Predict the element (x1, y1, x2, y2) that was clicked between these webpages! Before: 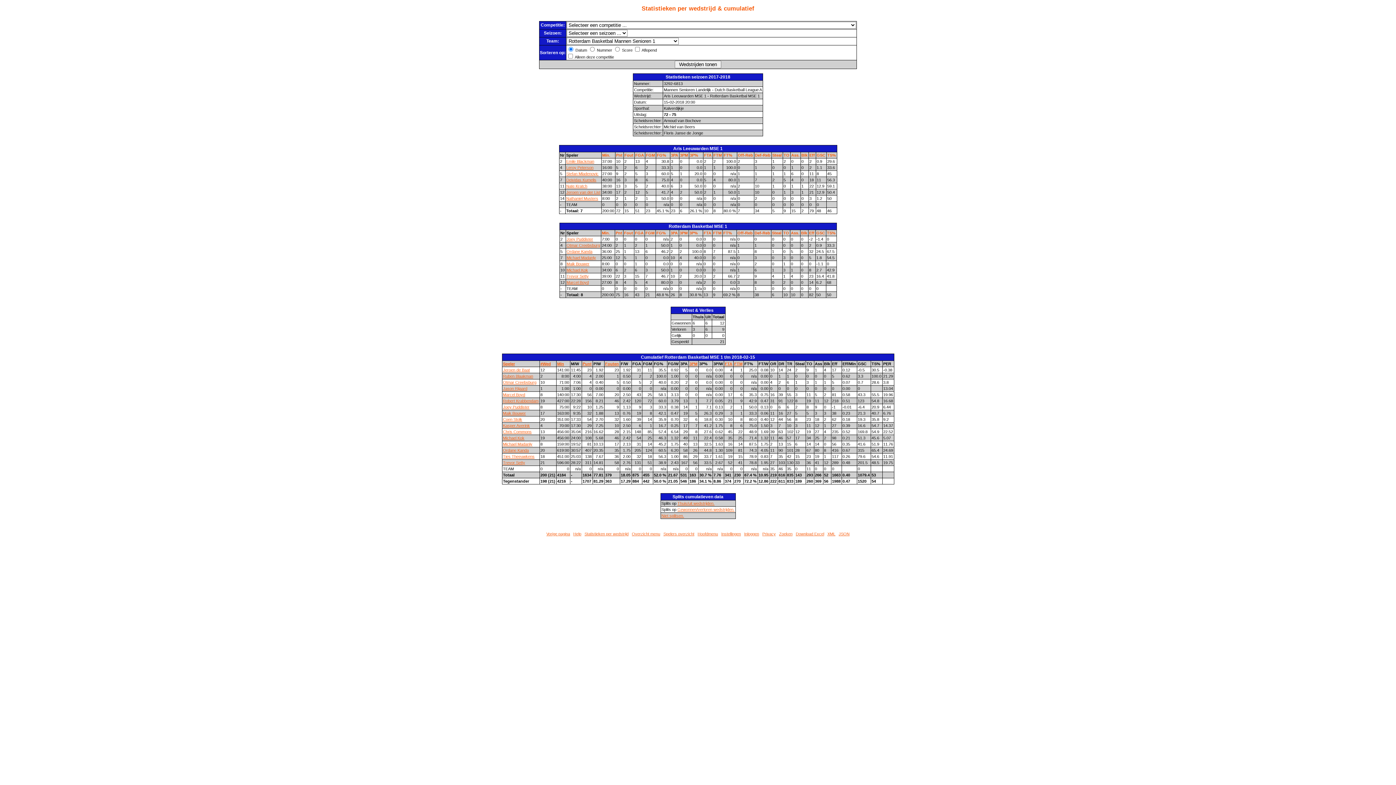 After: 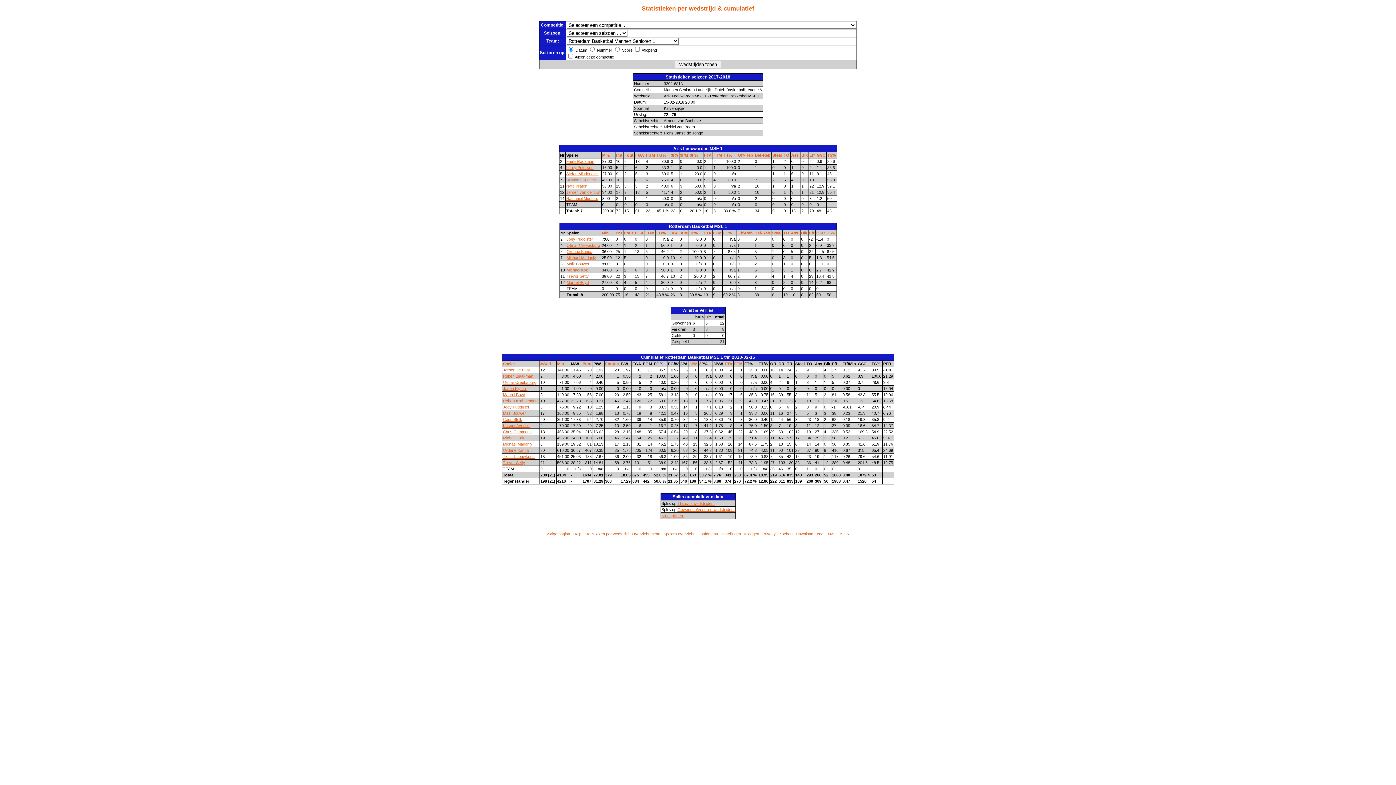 Action: bbox: (689, 361, 697, 366) label: 3PM